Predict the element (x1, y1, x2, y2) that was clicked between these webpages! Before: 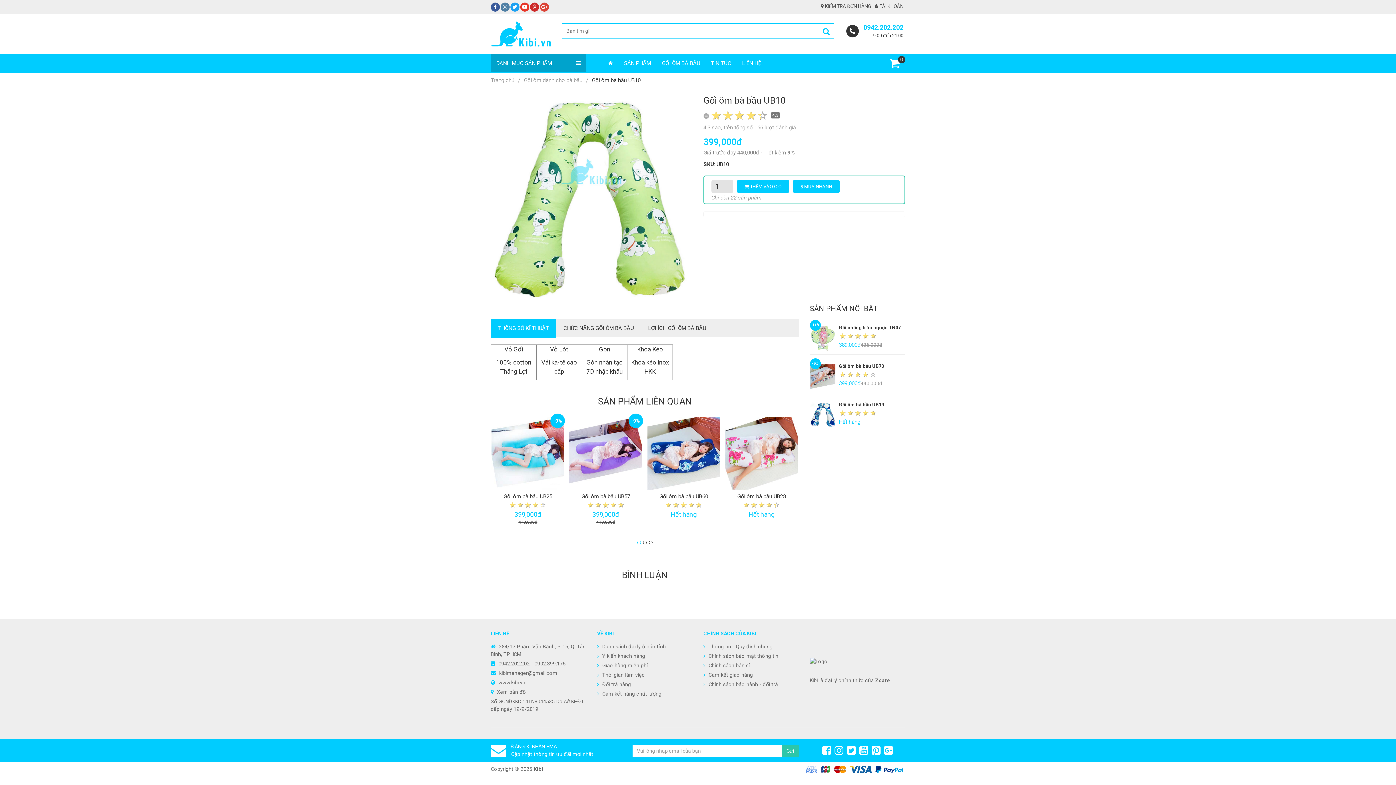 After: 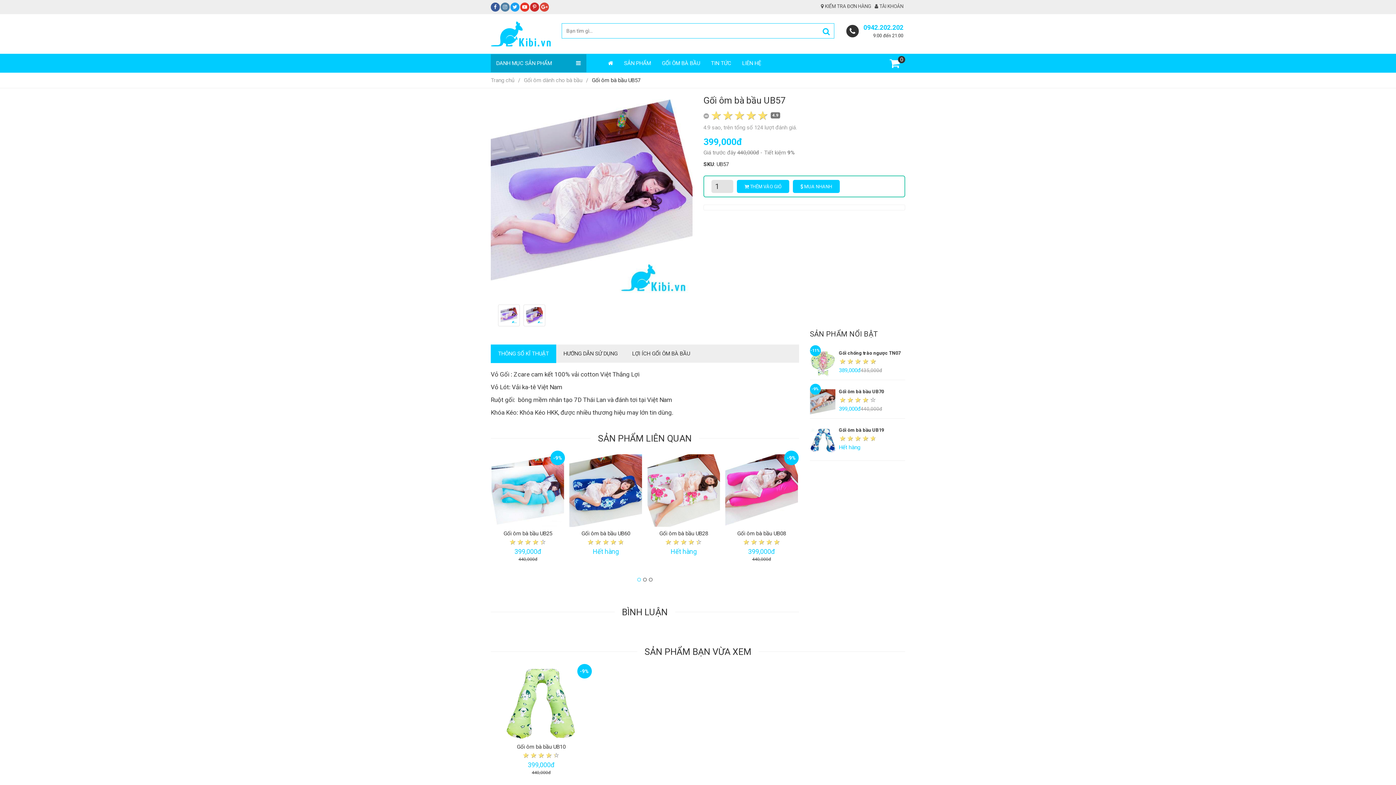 Action: label: Gối ôm bà bầu UB57 bbox: (568, 493, 643, 499)